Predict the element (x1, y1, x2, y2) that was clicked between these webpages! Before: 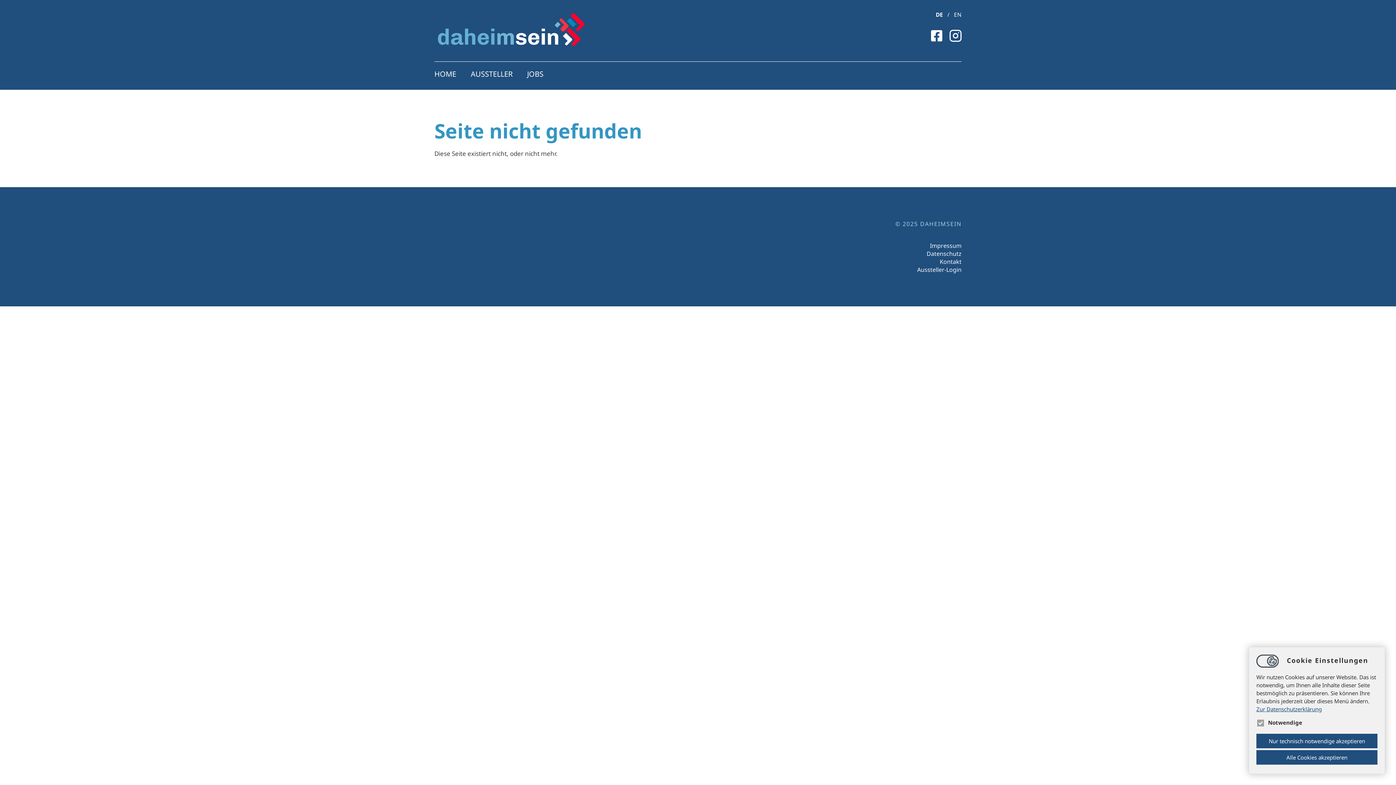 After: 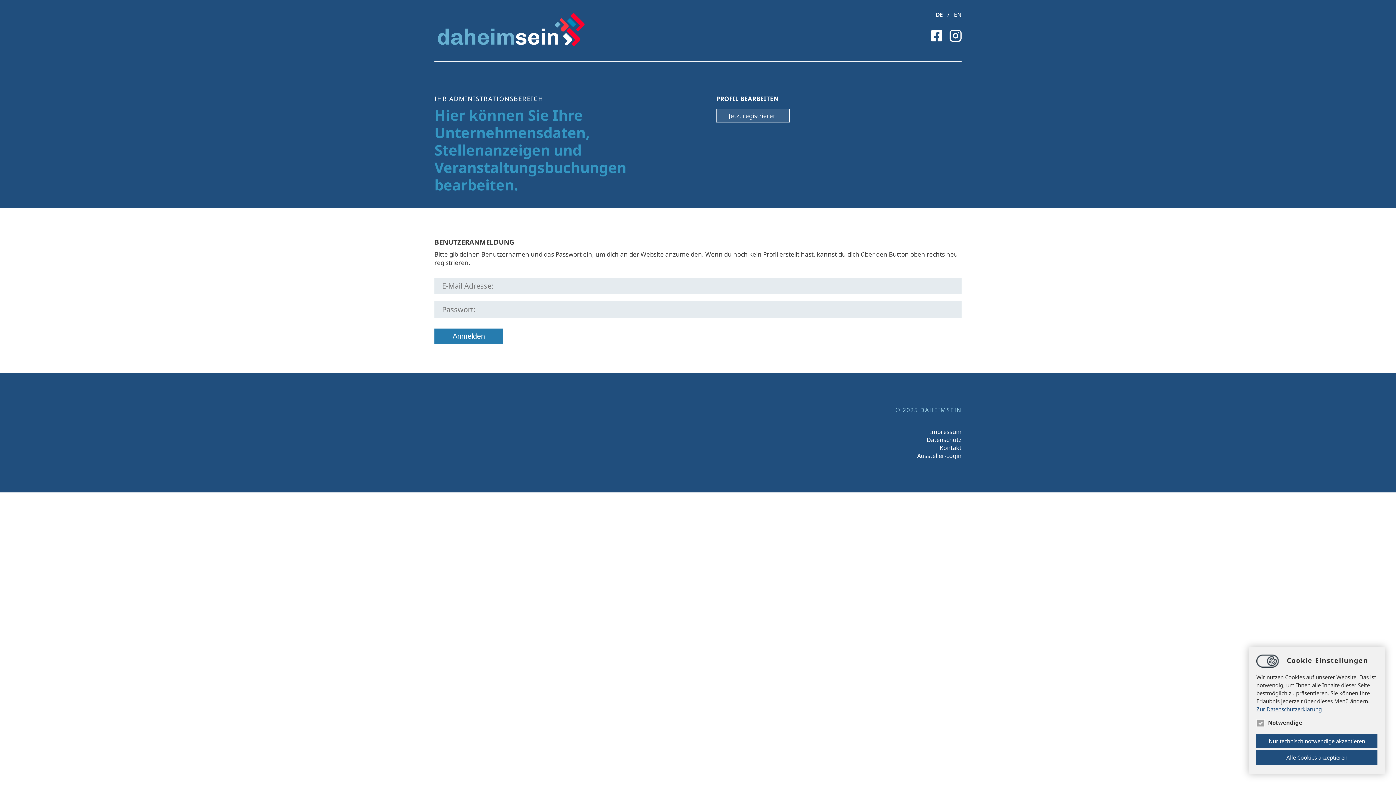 Action: label: Aussteller-Login bbox: (917, 265, 961, 273)